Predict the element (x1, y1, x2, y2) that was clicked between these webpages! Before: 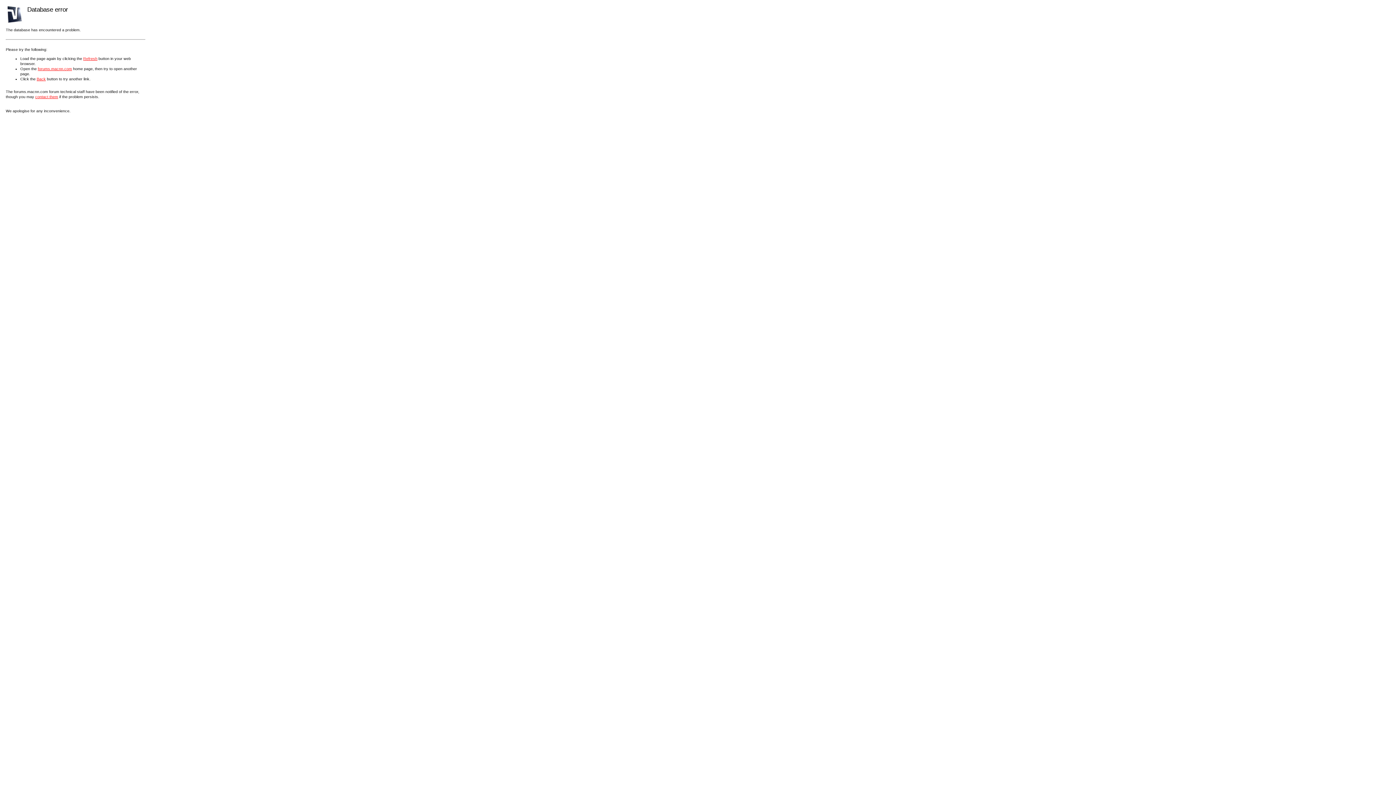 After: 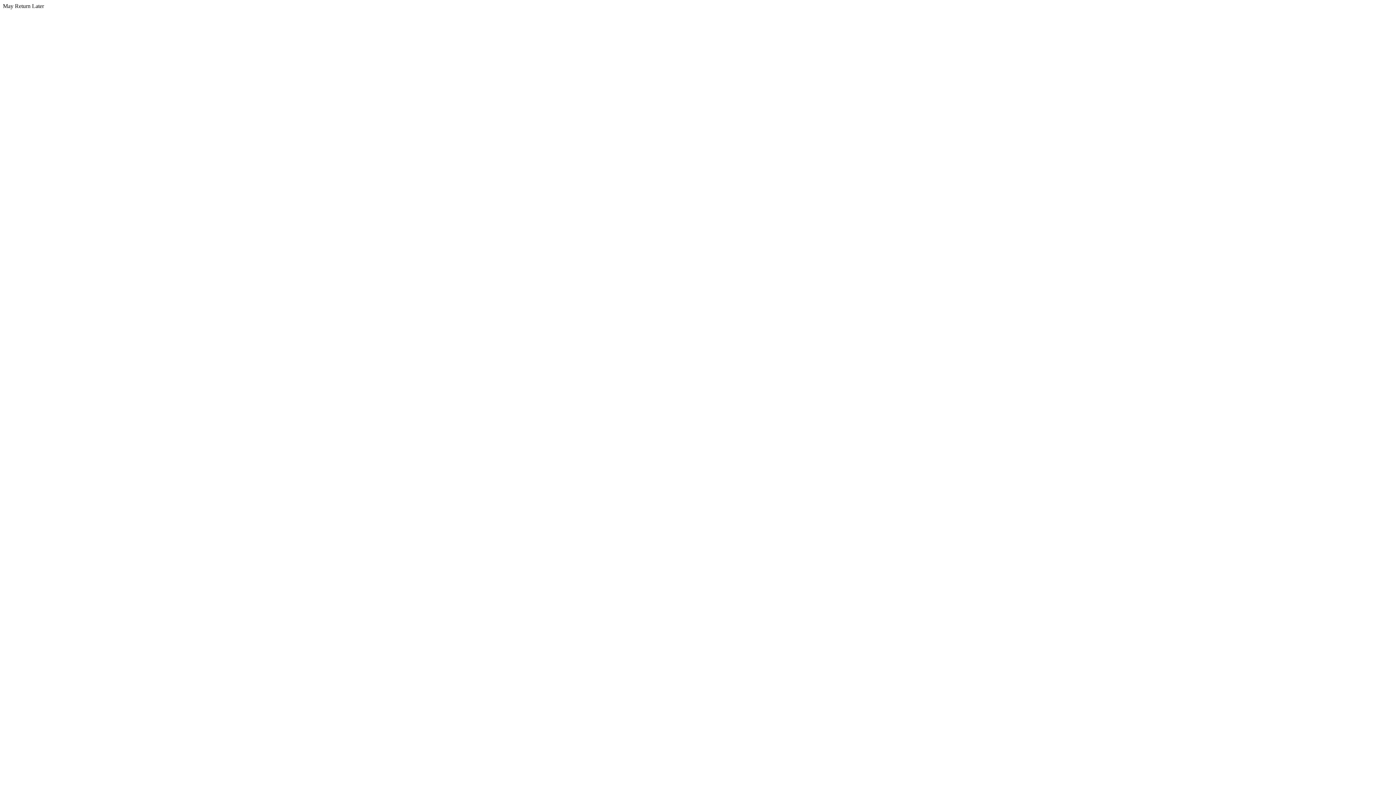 Action: label: forums.macnn.com bbox: (37, 66, 72, 70)